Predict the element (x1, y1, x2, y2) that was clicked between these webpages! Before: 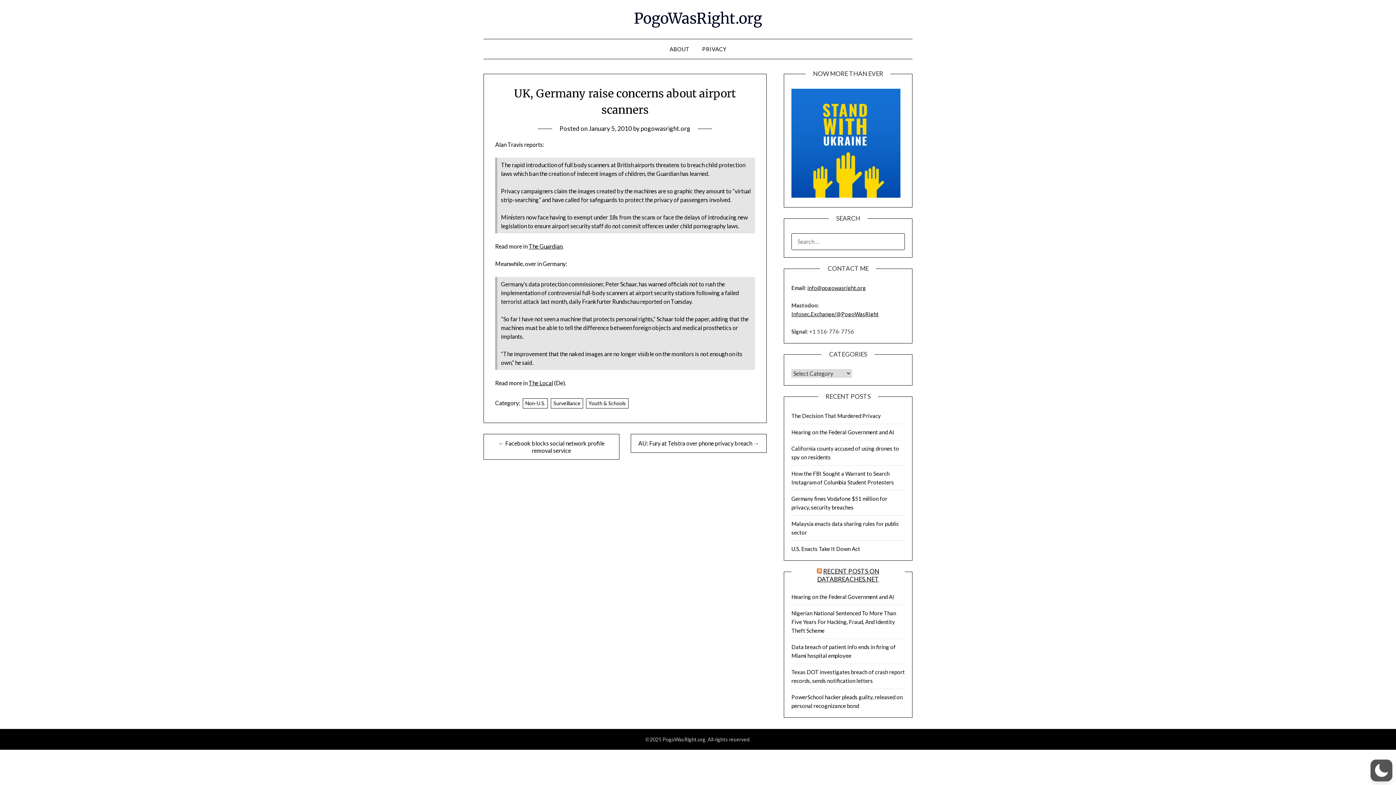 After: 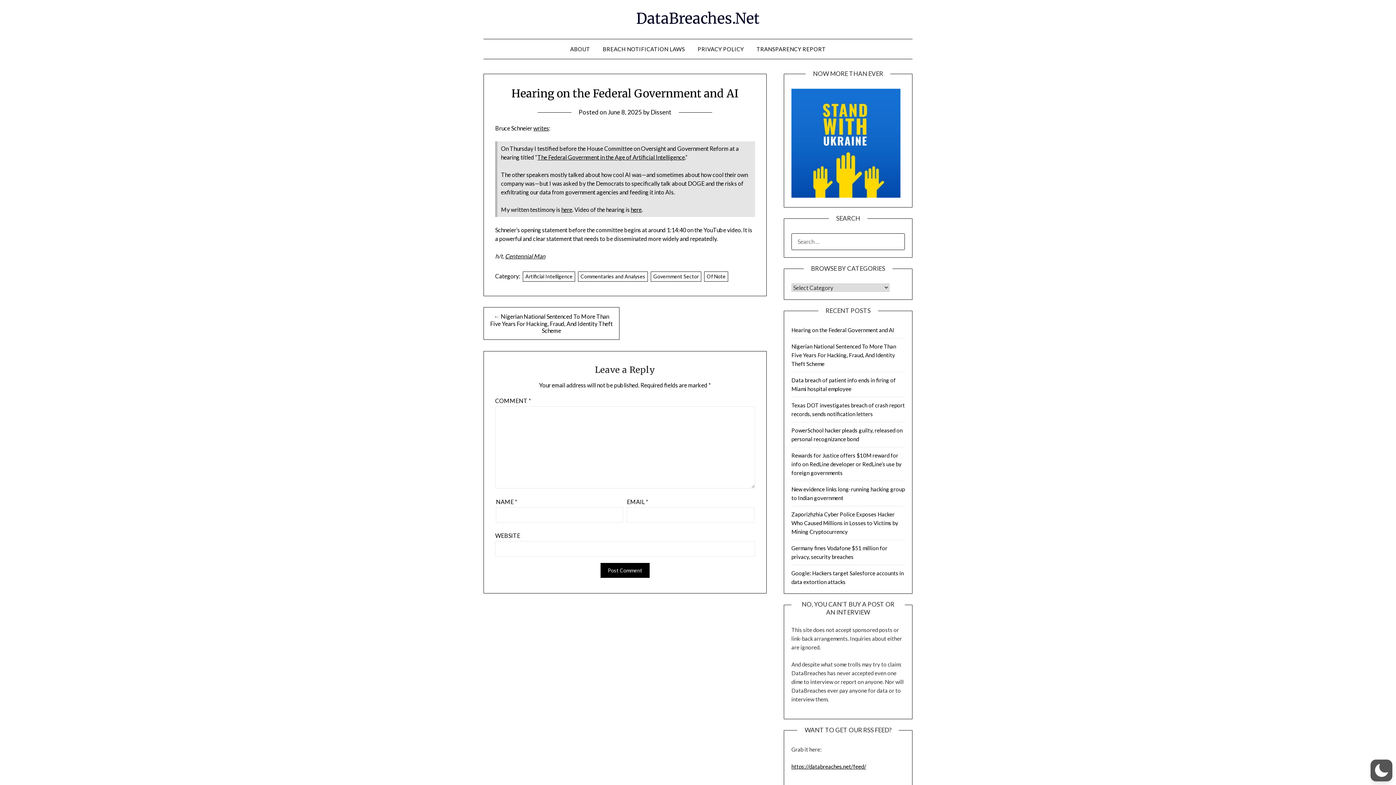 Action: bbox: (791, 593, 894, 600) label: Hearing on the Federal Government and AI